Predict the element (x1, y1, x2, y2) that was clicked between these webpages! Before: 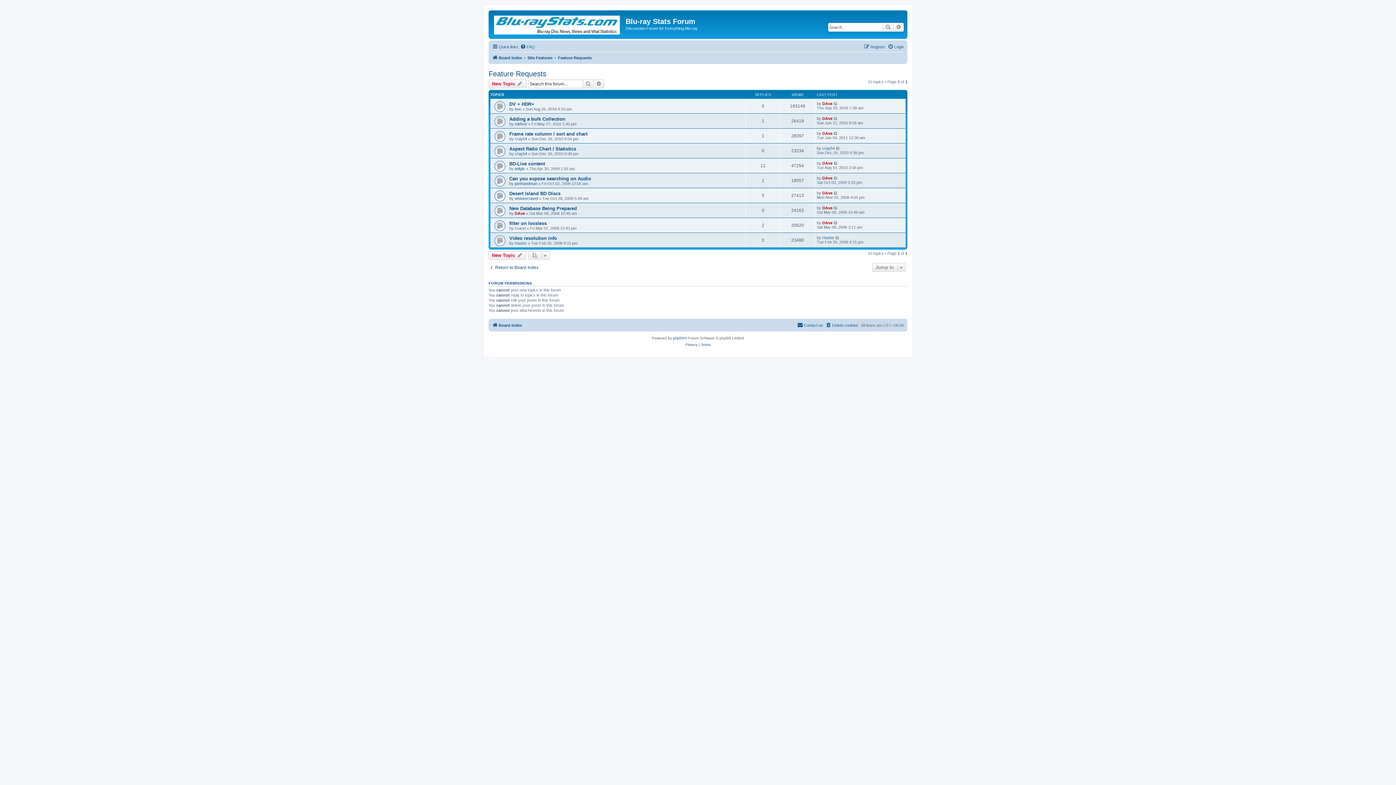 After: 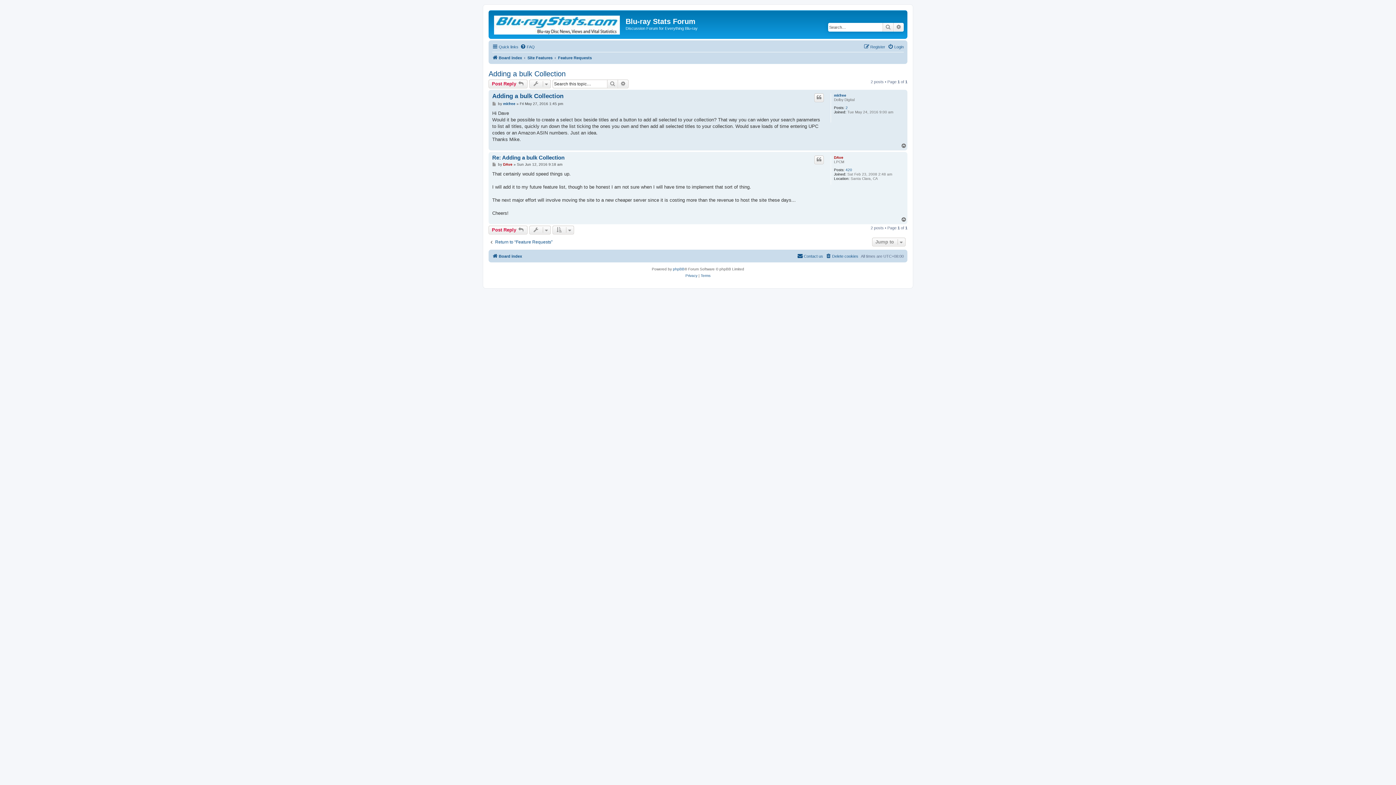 Action: label: Adding a bulk Collection bbox: (509, 116, 565, 121)